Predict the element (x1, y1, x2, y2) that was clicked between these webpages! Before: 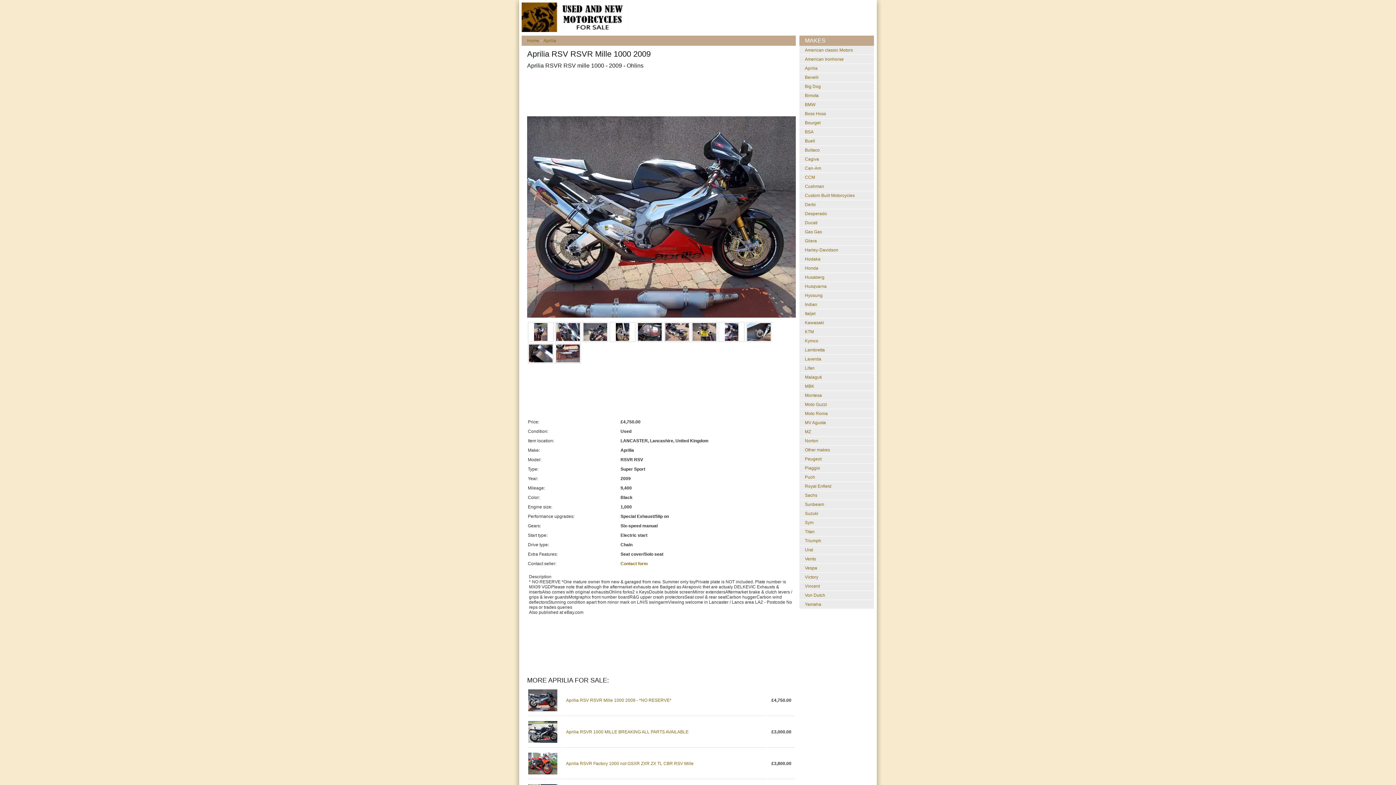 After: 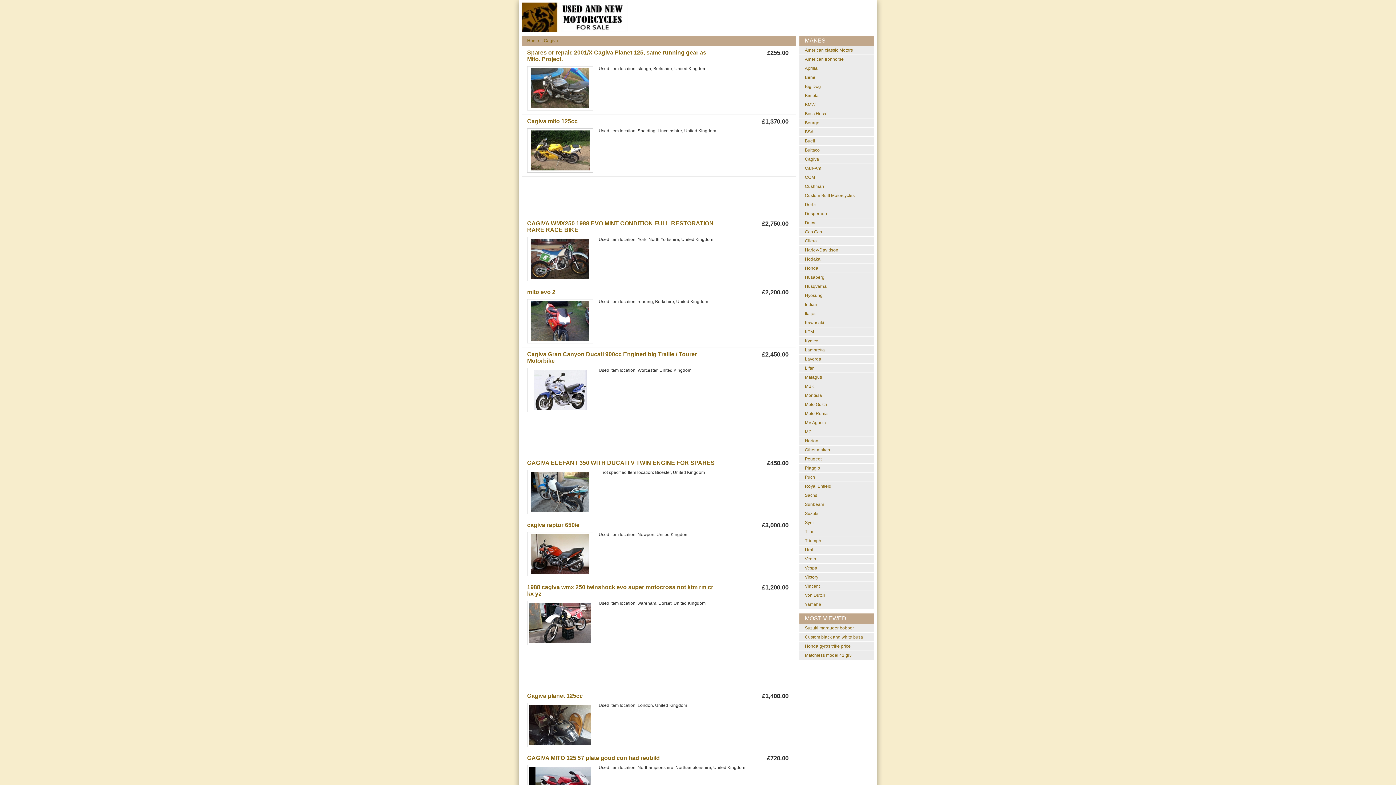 Action: label: Cagiva bbox: (805, 156, 819, 161)